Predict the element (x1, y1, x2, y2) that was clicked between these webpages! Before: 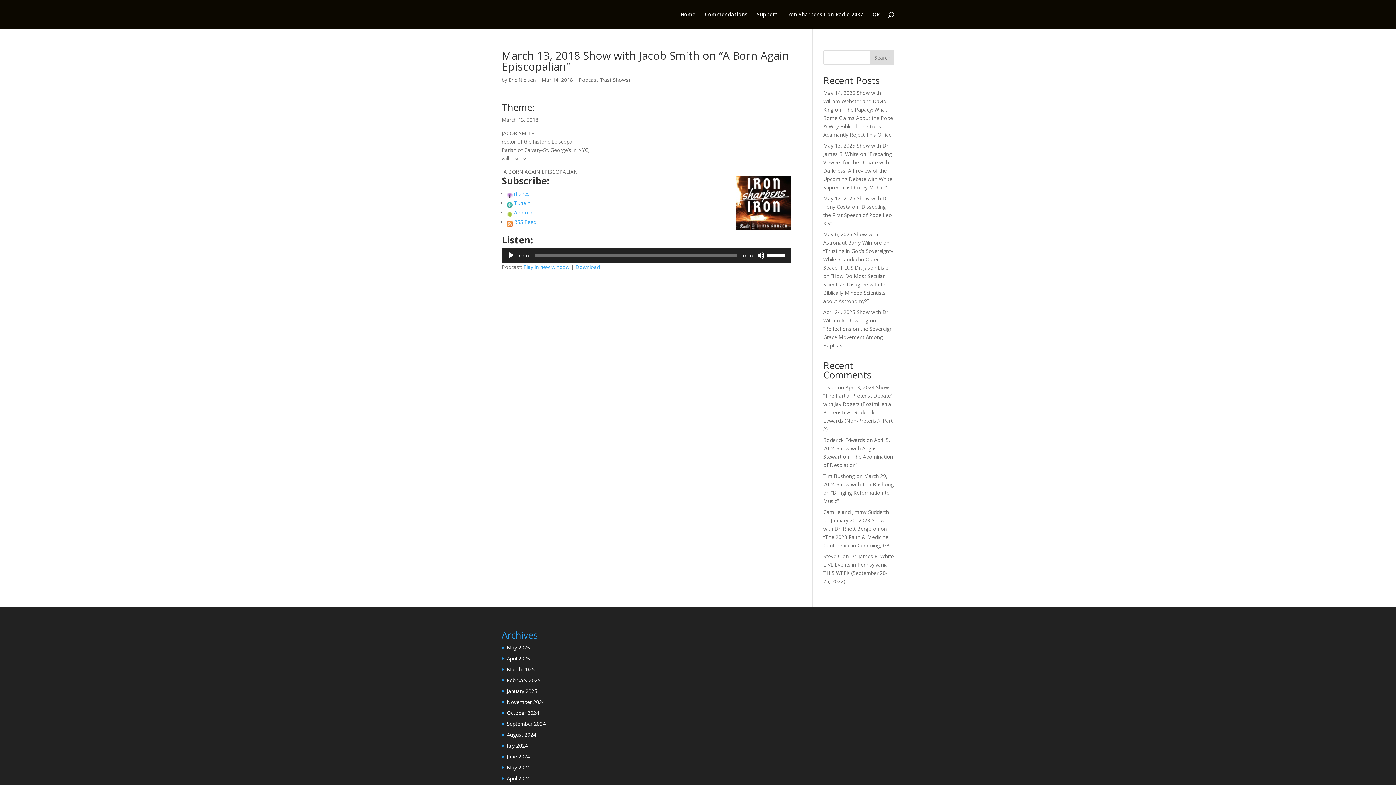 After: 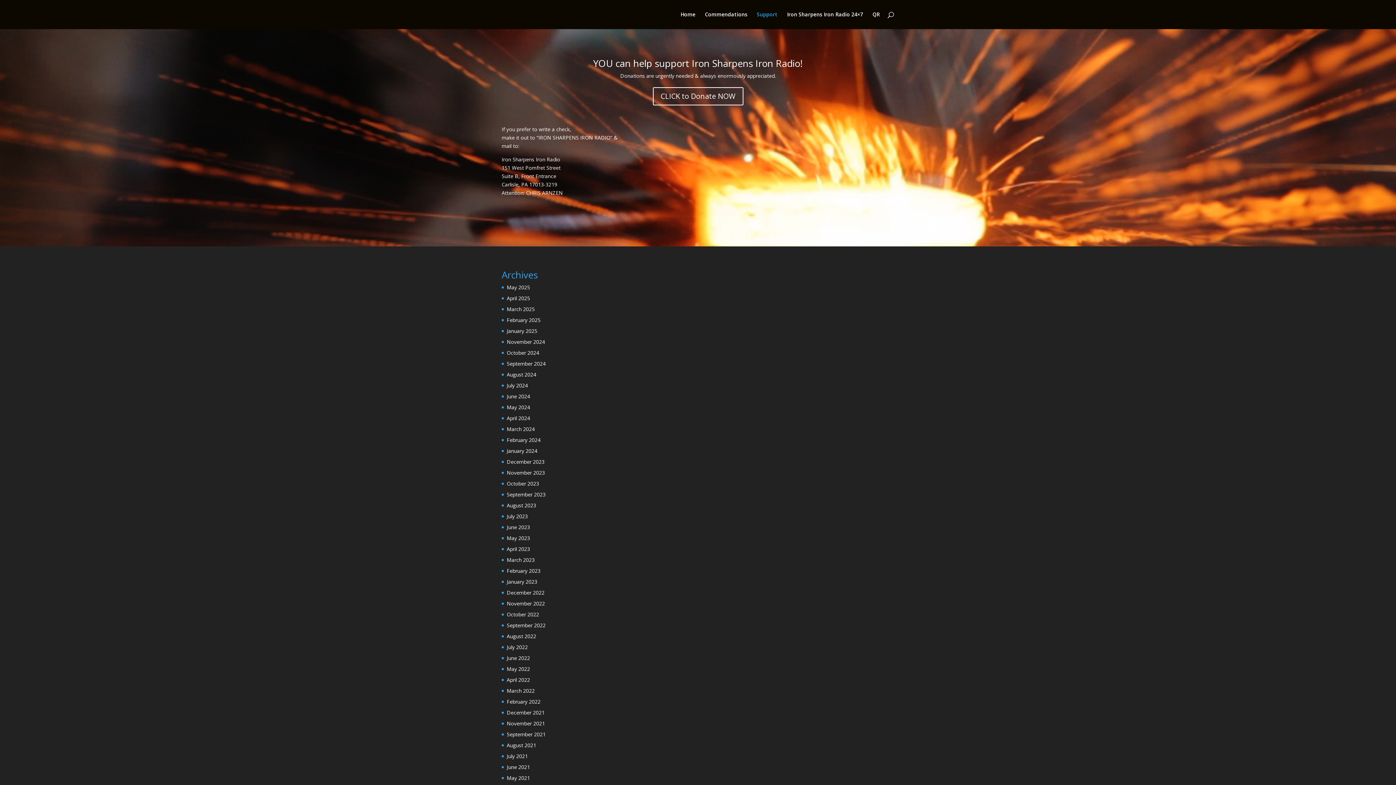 Action: bbox: (757, 12, 777, 29) label: Support